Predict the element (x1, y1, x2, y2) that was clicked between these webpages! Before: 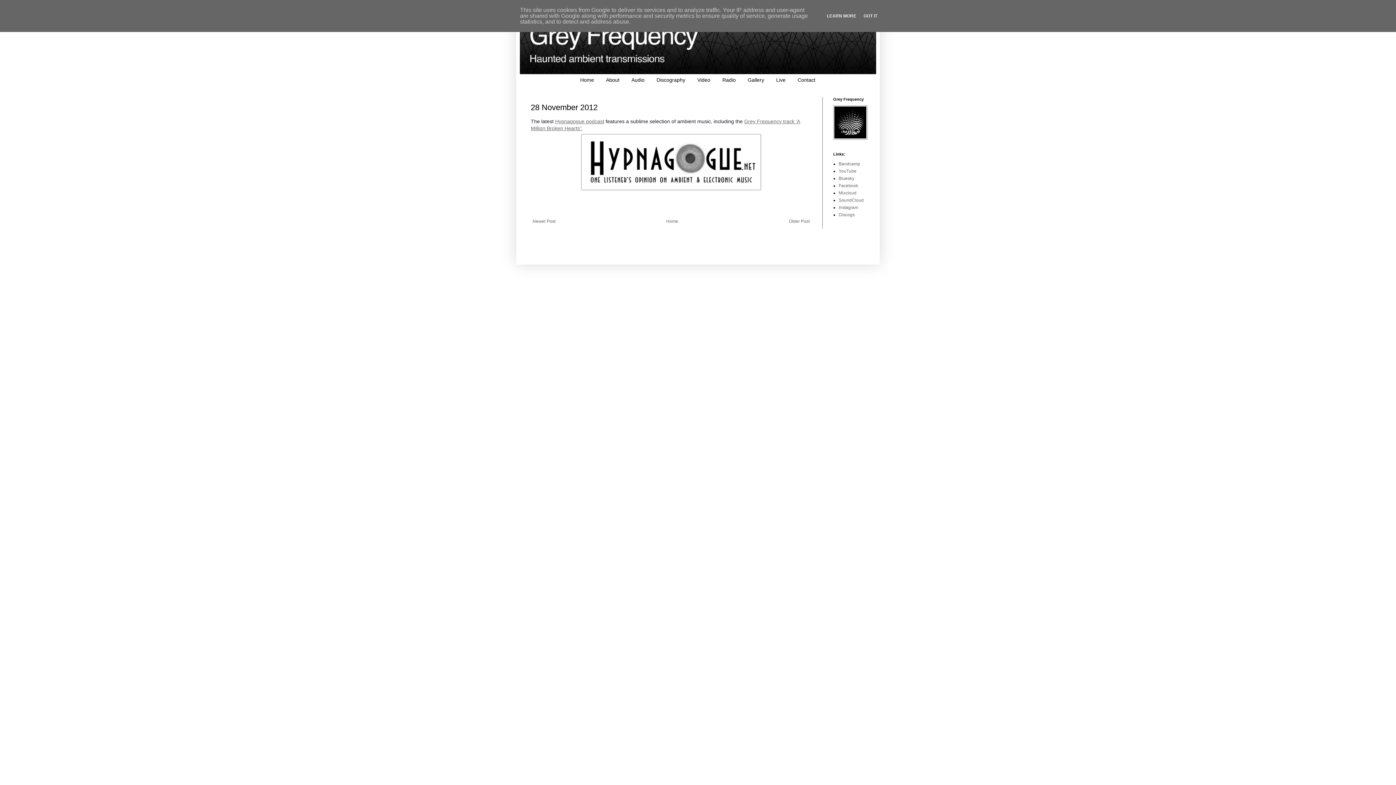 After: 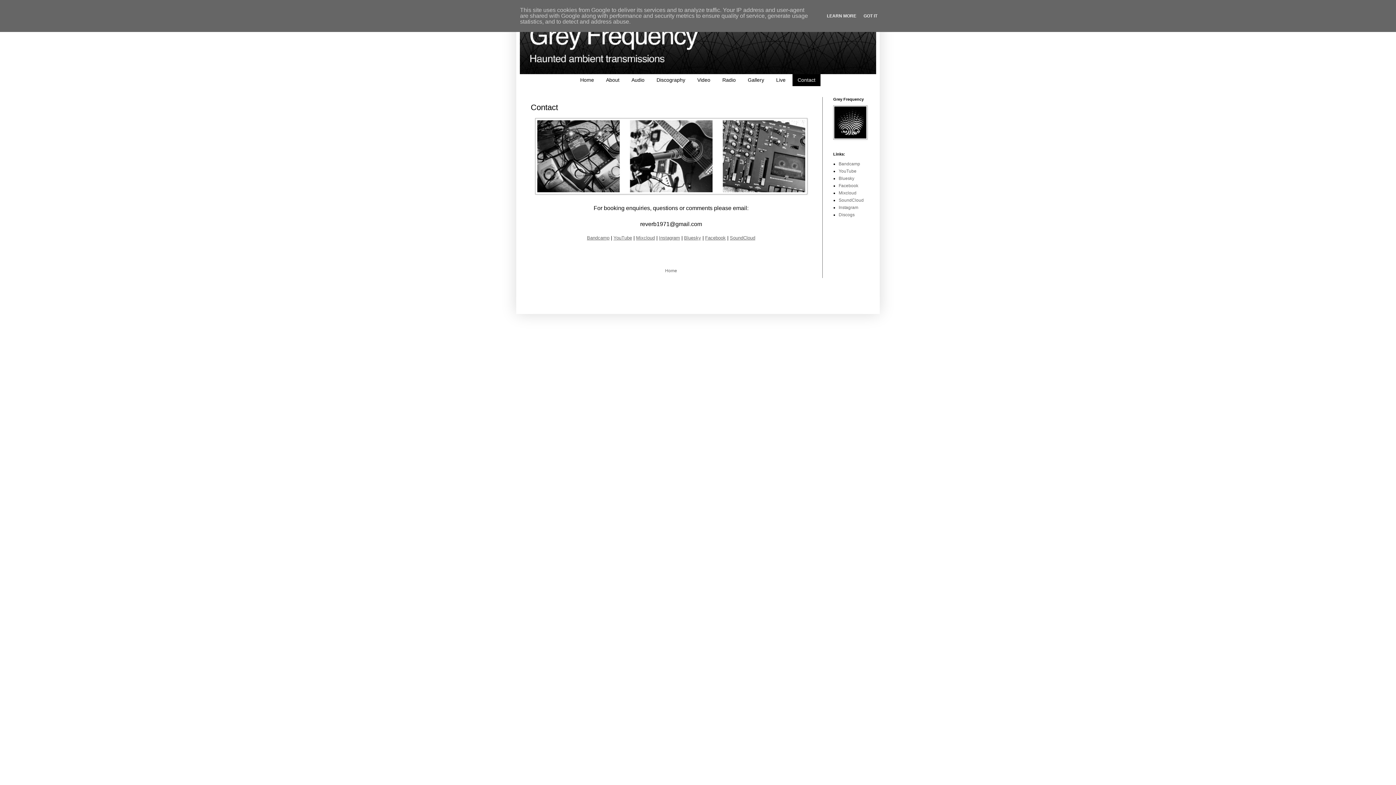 Action: label: Contact bbox: (792, 74, 821, 86)